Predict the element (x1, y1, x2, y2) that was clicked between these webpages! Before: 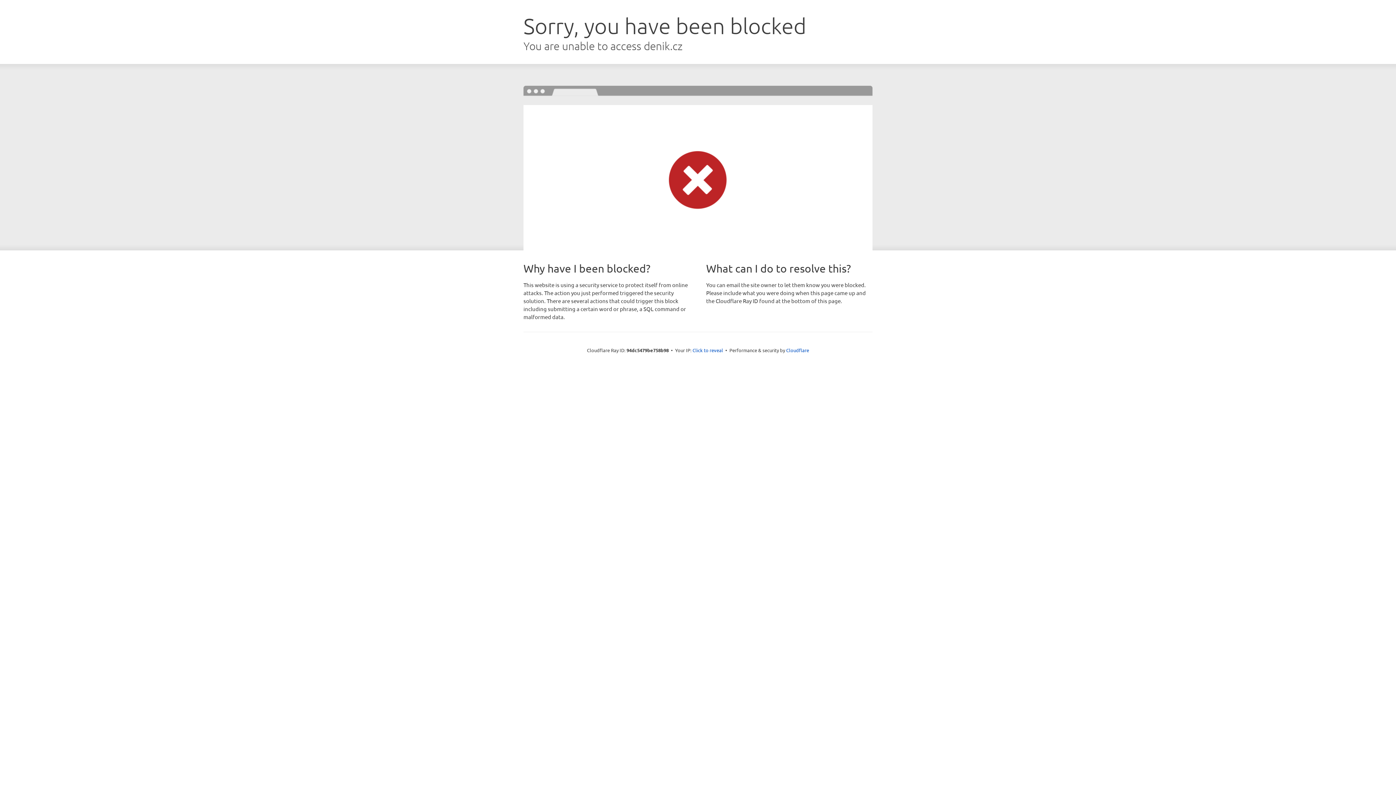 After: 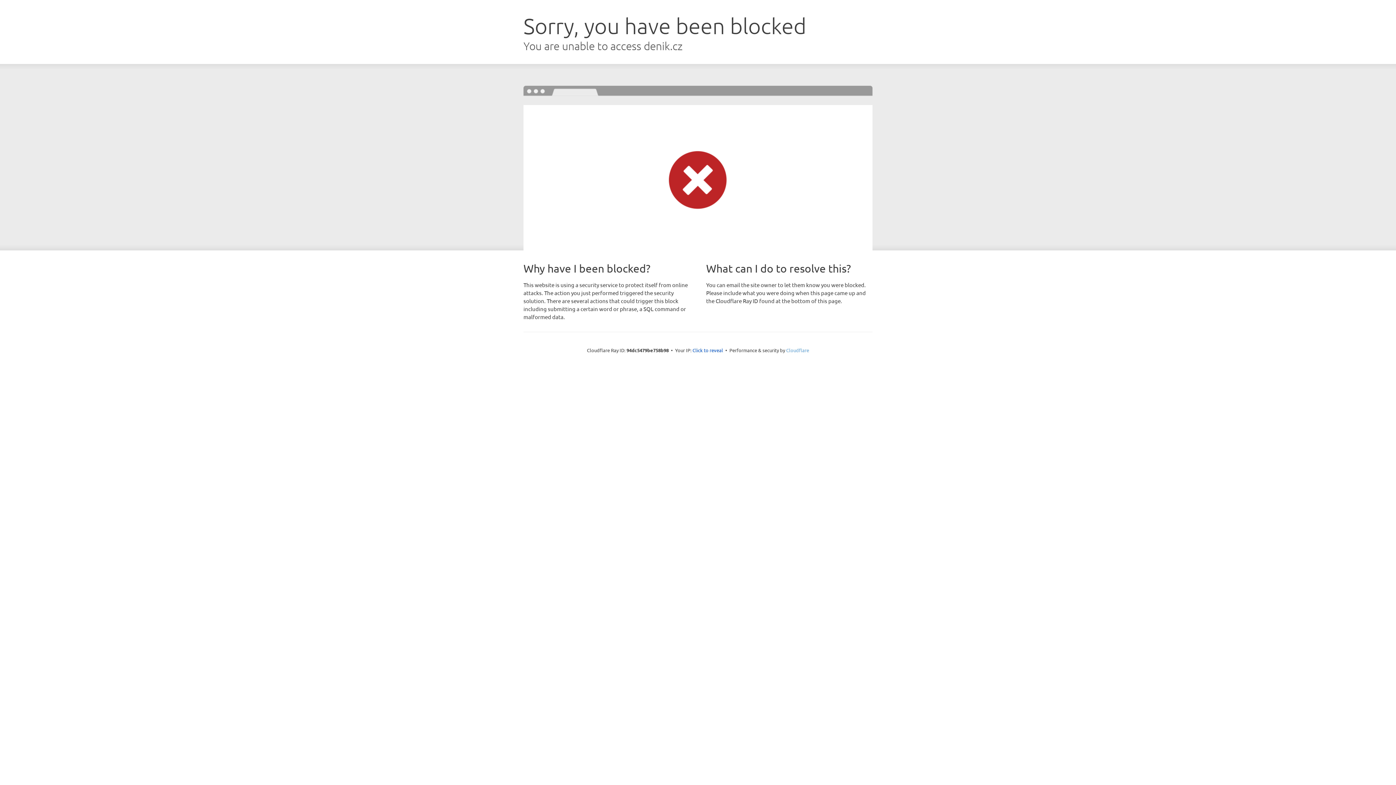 Action: label: Cloudflare bbox: (786, 347, 809, 353)